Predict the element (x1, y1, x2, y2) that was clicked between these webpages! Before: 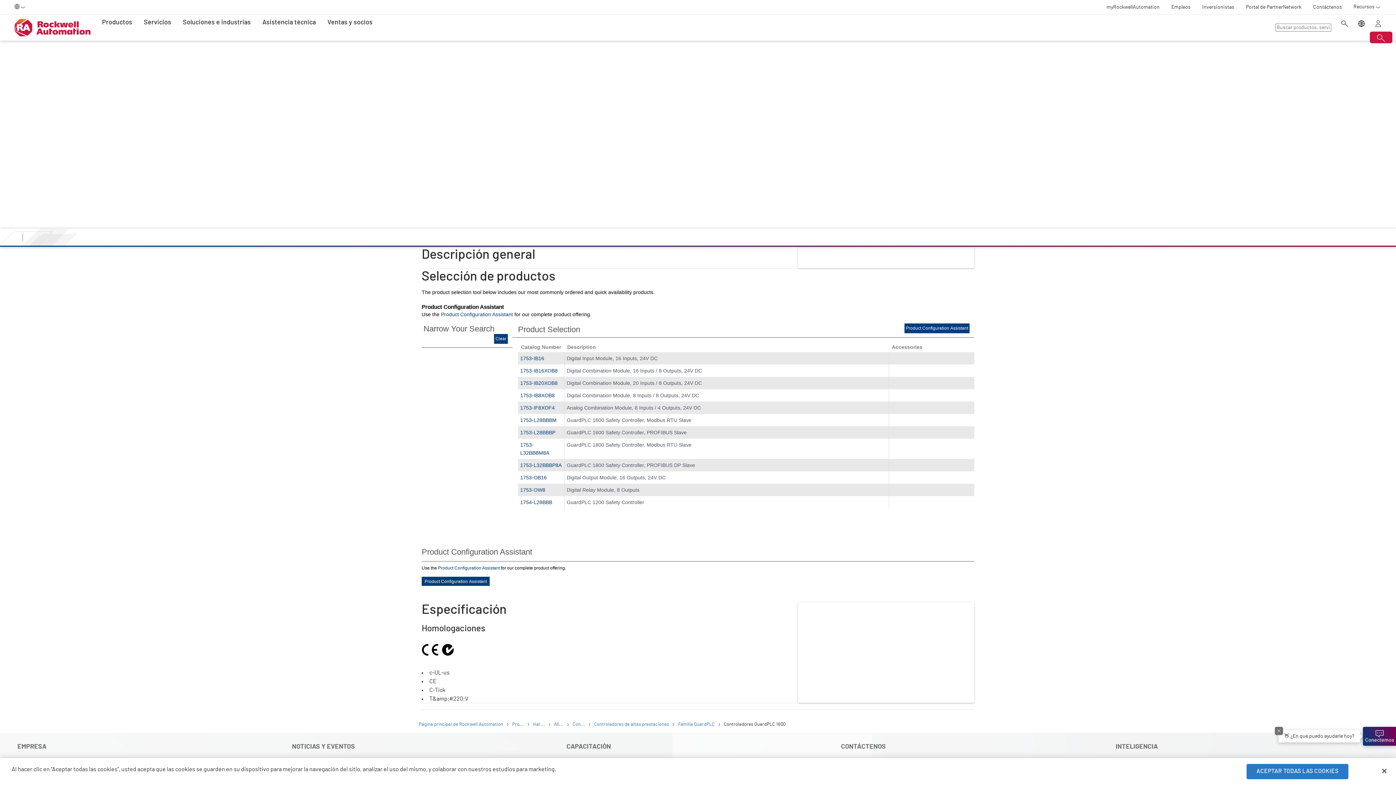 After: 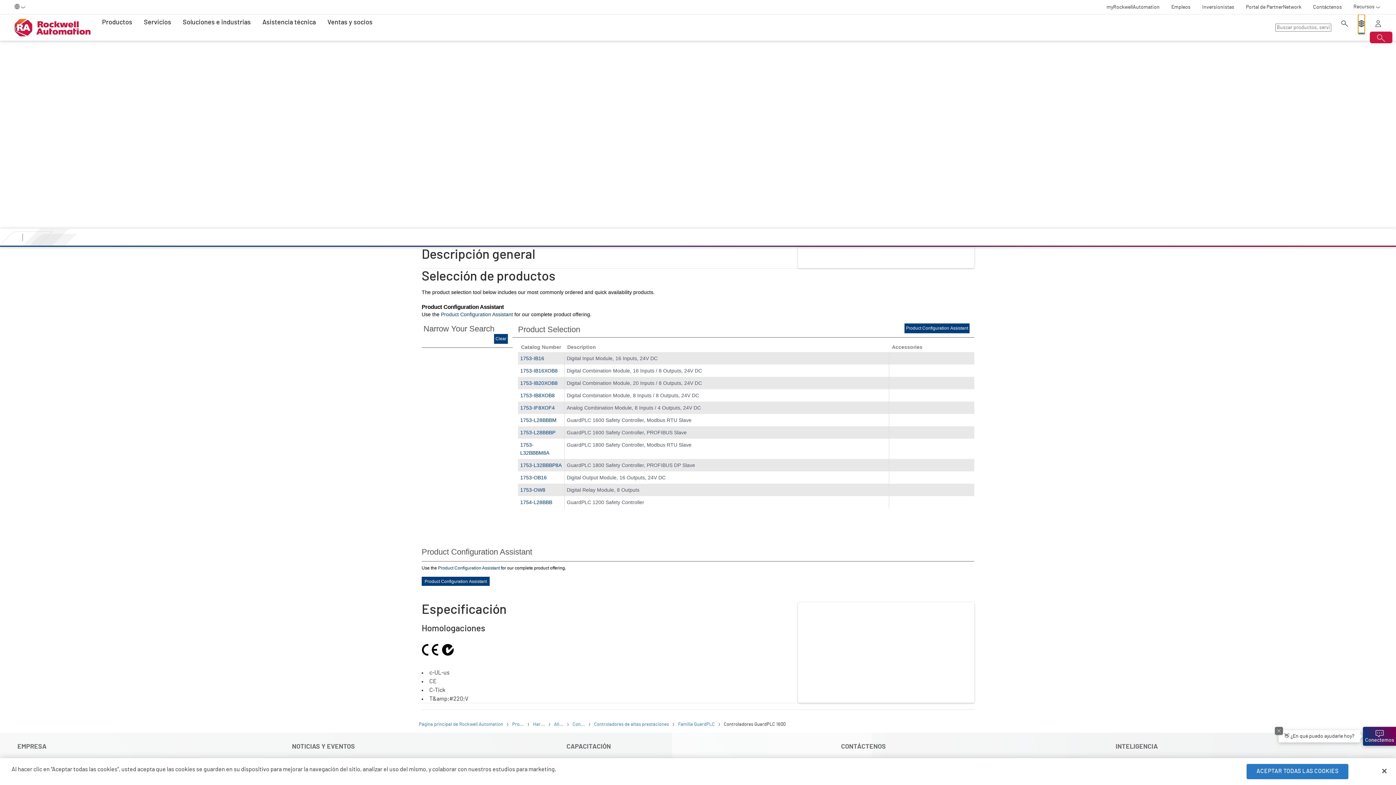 Action: label: Change locale selection bbox: (1358, 14, 1365, 34)